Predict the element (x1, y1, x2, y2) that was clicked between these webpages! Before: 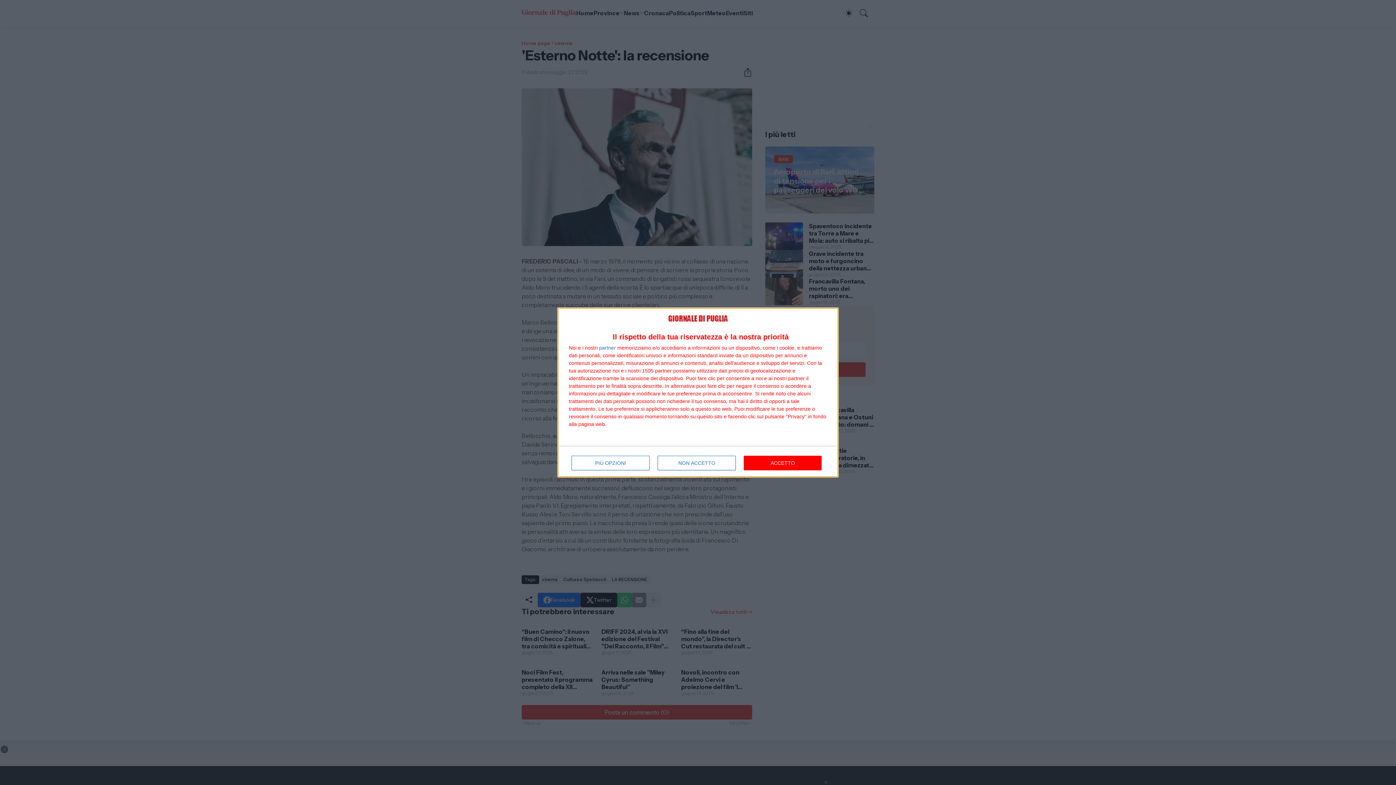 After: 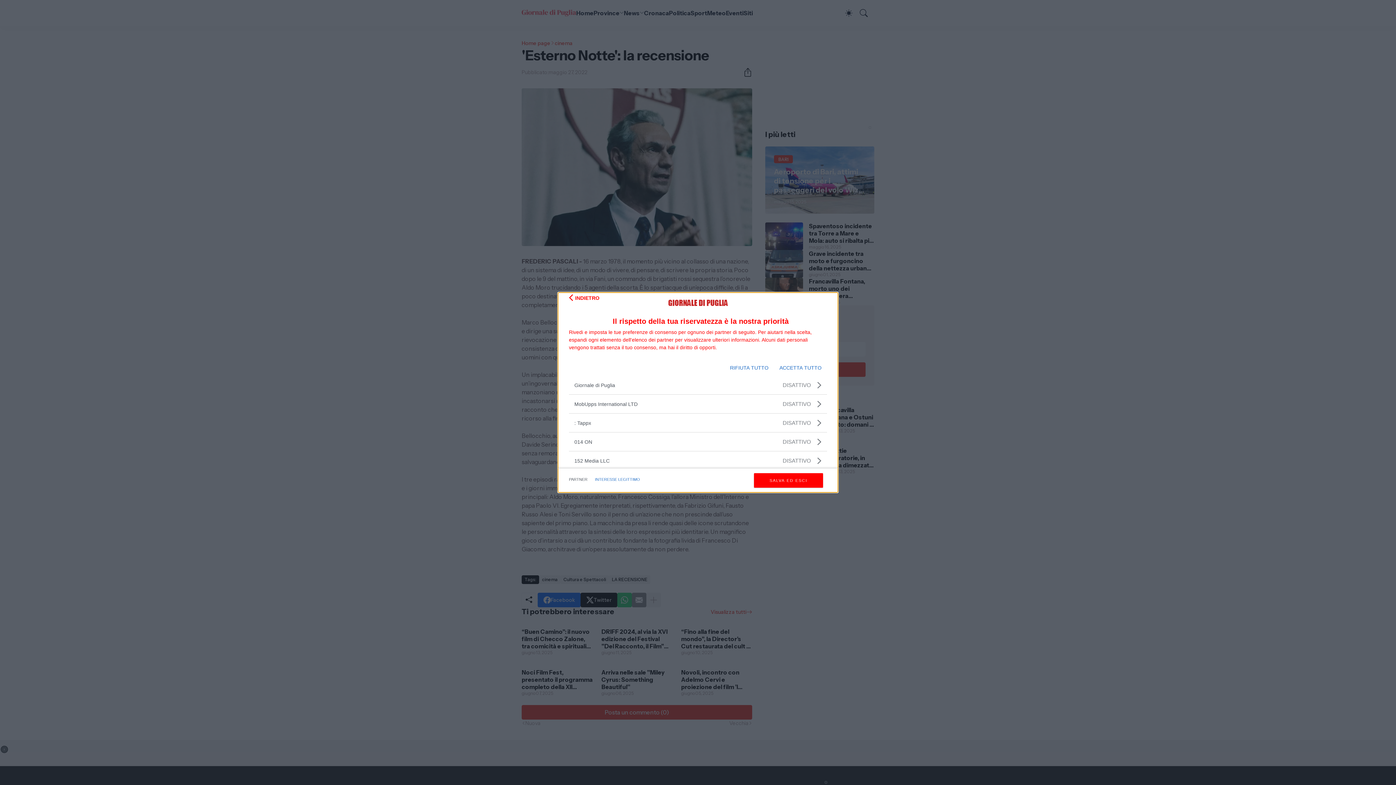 Action: bbox: (599, 345, 616, 350) label: partner